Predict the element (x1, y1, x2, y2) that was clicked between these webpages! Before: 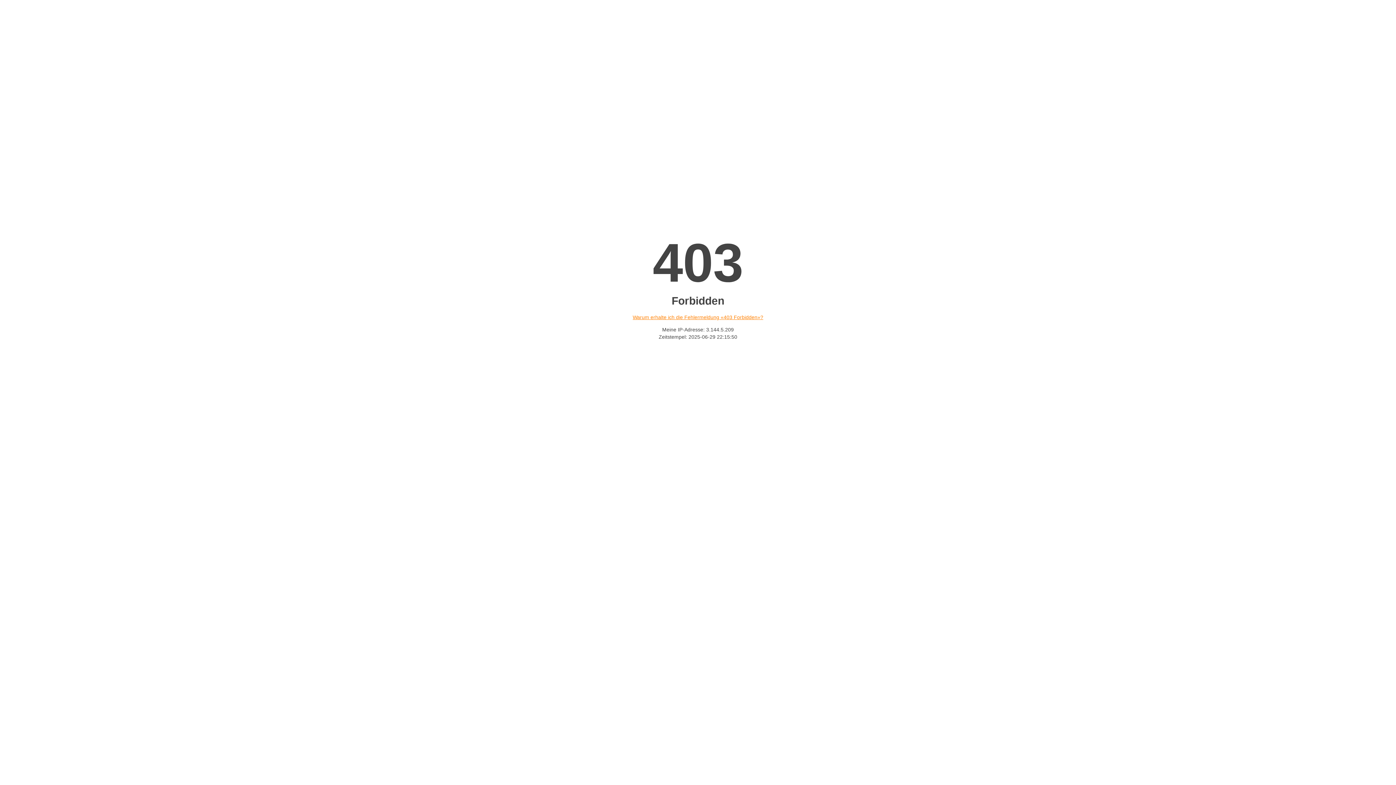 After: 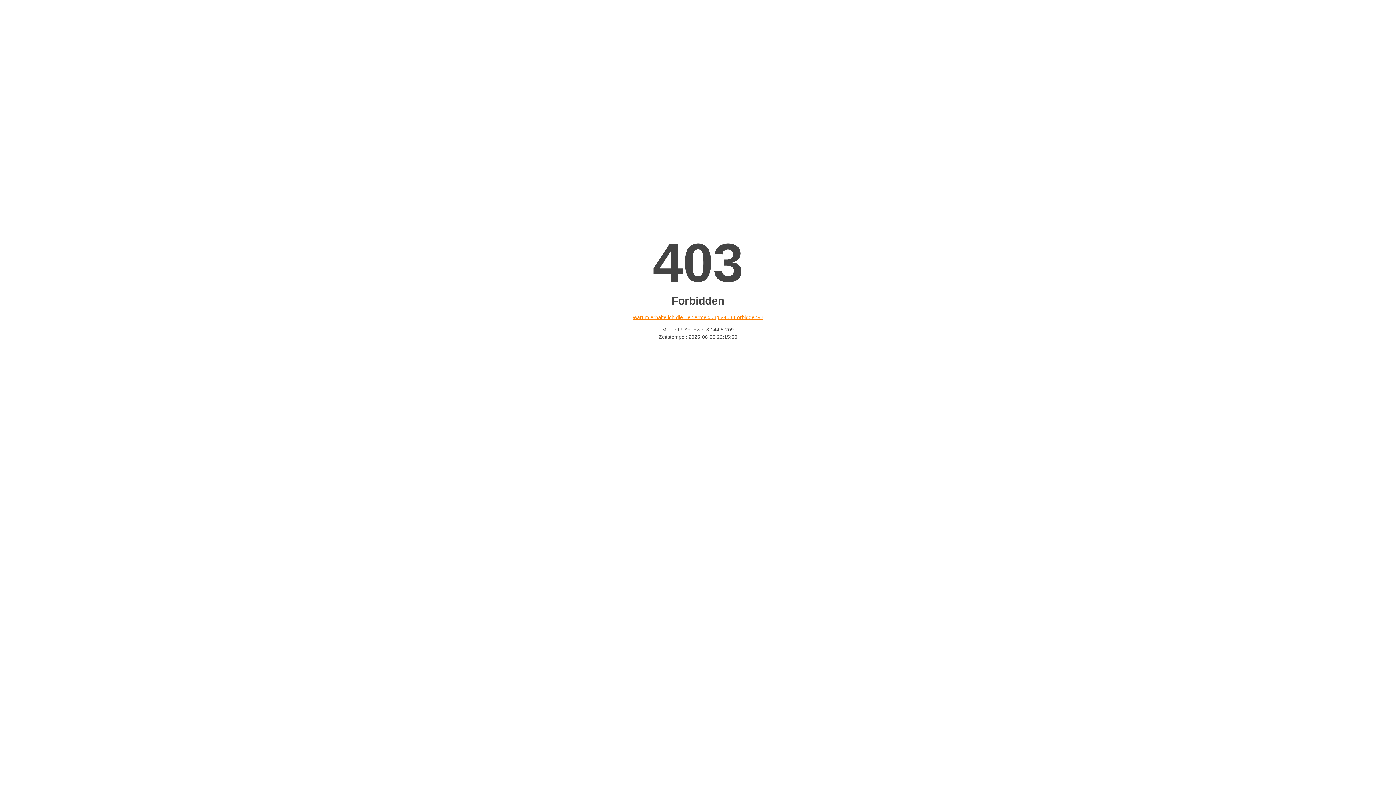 Action: bbox: (632, 314, 763, 320) label: Warum erhalte ich die Fehlermeldung «403 Forbidden»?